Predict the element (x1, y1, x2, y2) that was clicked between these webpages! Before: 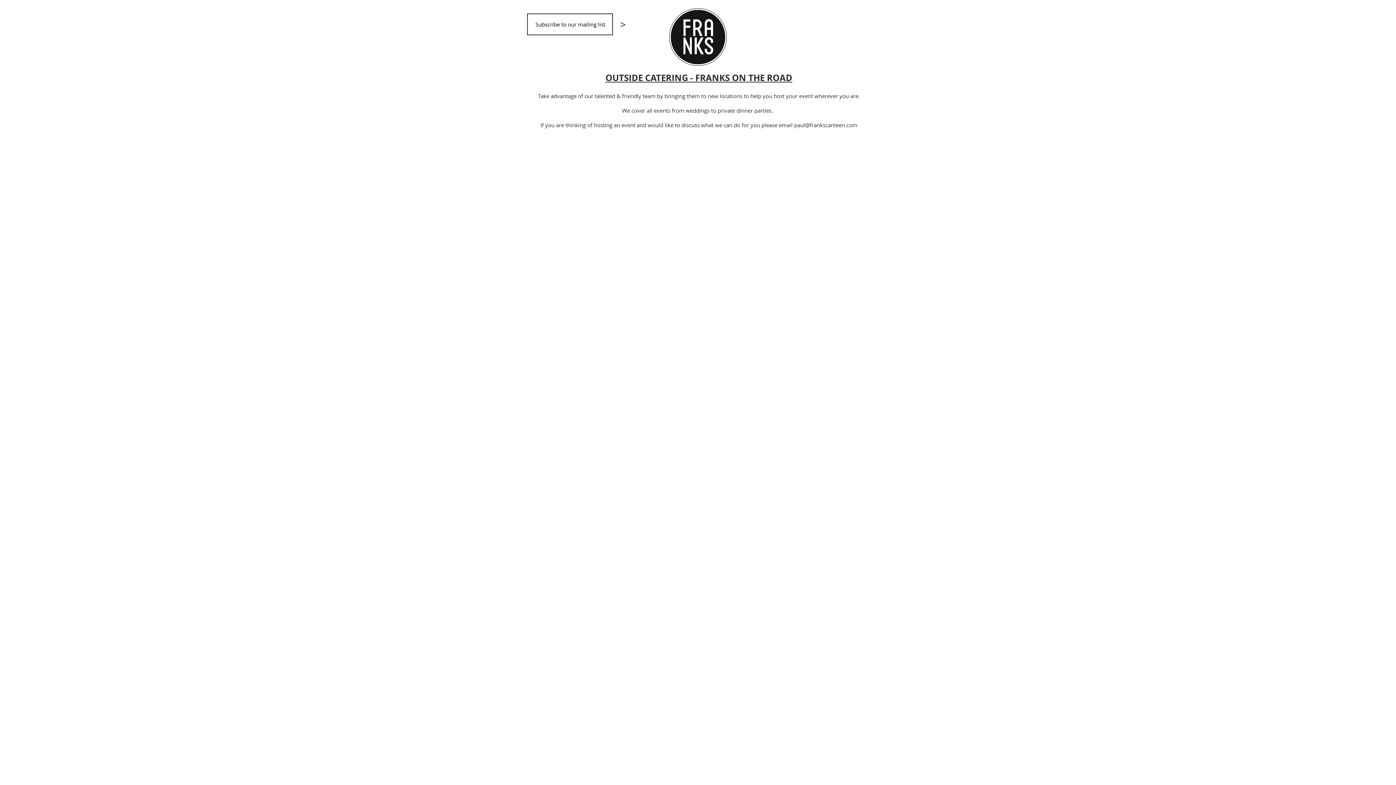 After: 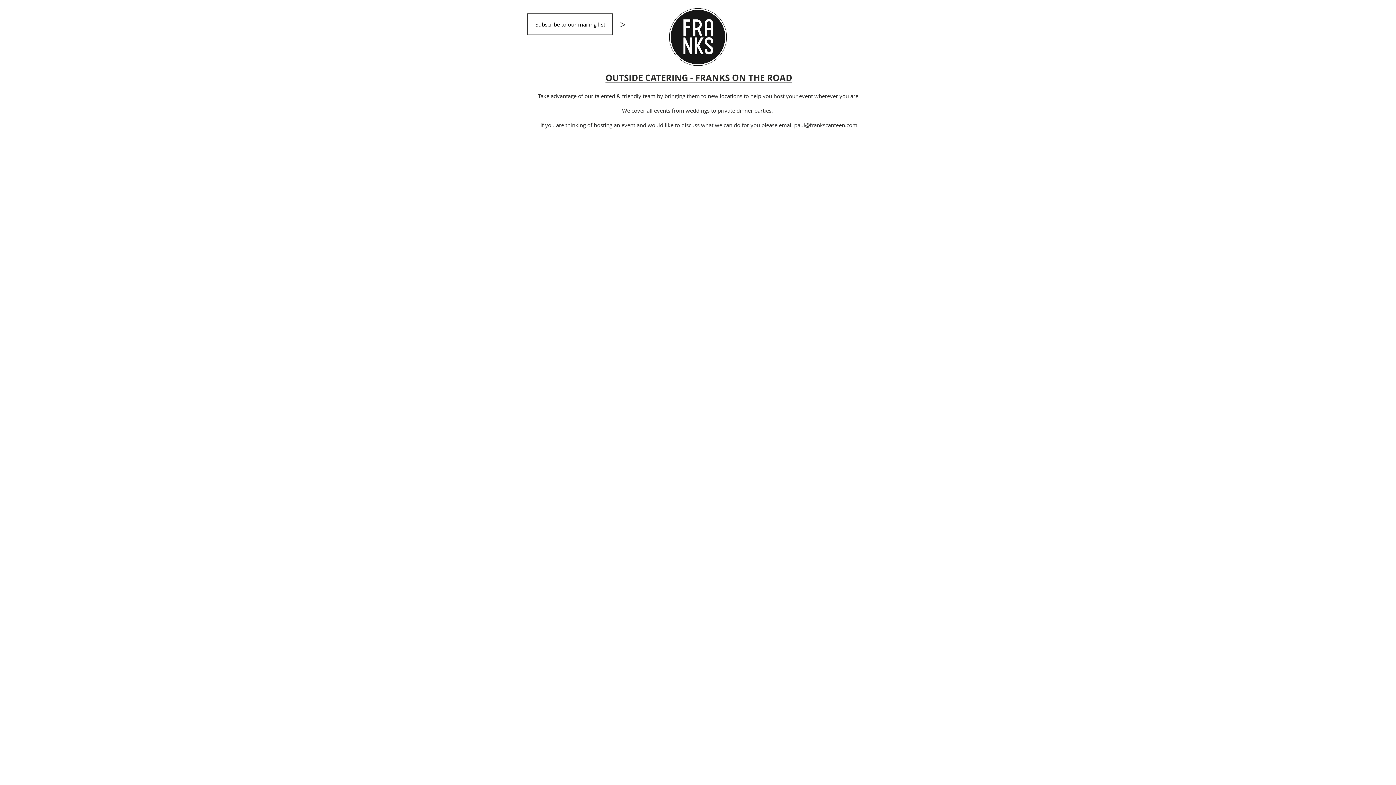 Action: bbox: (794, 121, 857, 128) label: paul@frankscanteen.com